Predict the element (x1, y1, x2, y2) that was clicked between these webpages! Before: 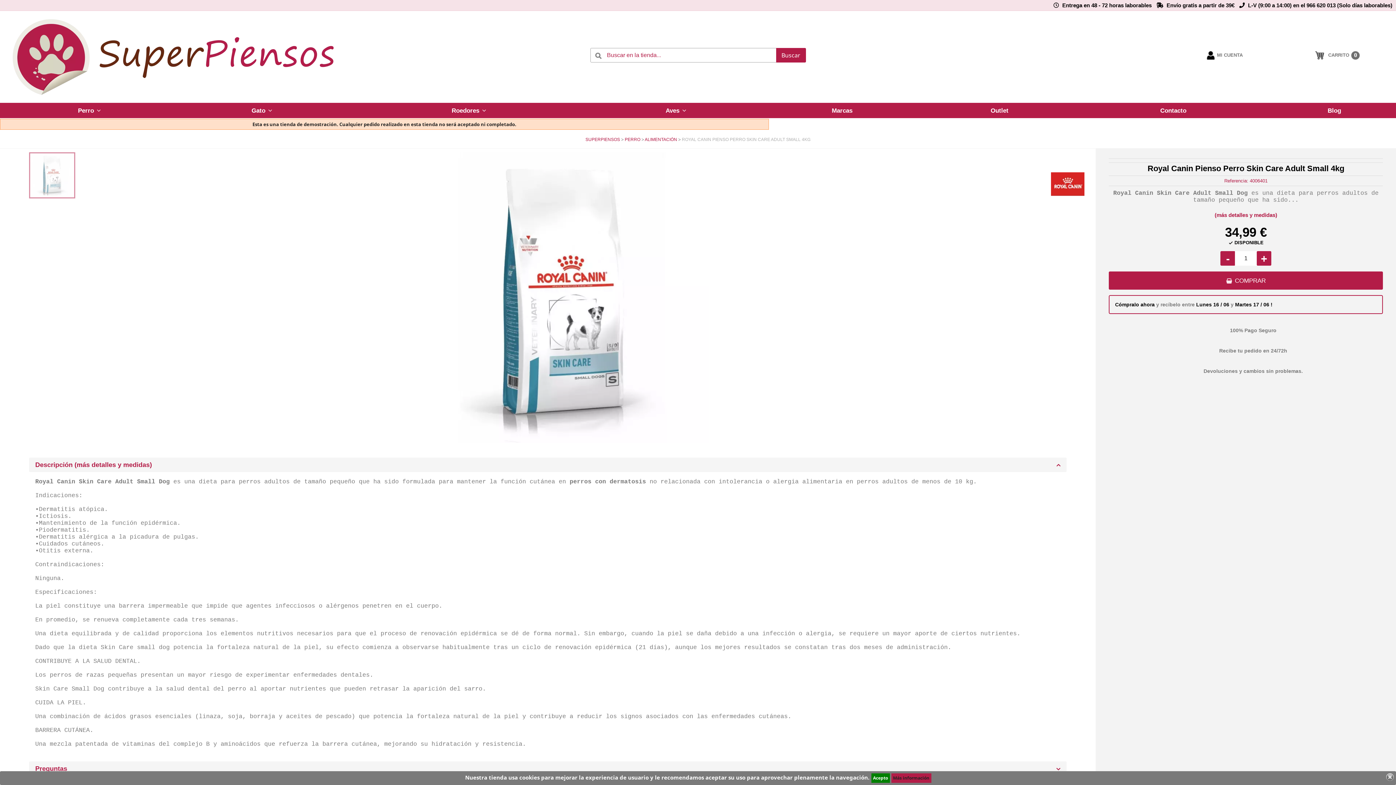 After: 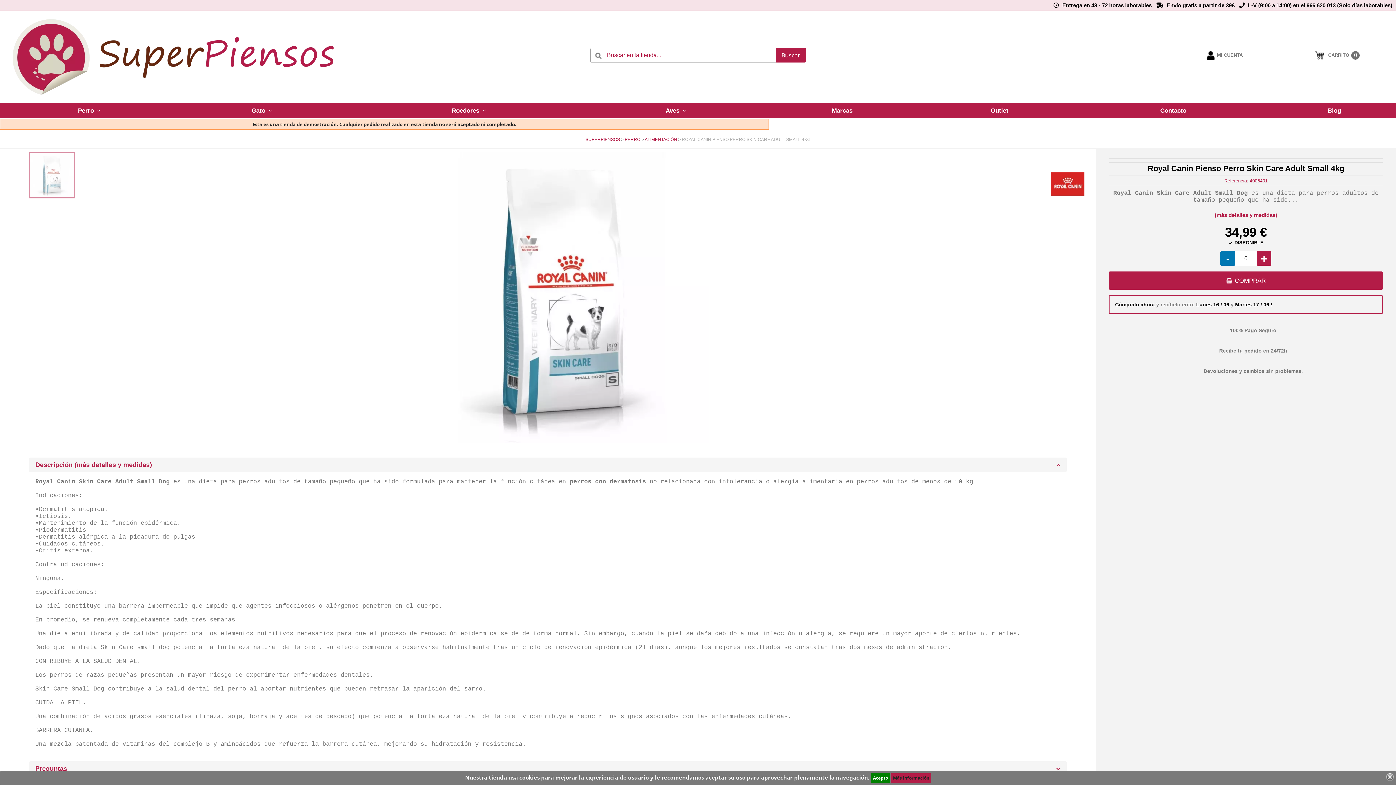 Action: bbox: (1220, 251, 1235, 265) label: -